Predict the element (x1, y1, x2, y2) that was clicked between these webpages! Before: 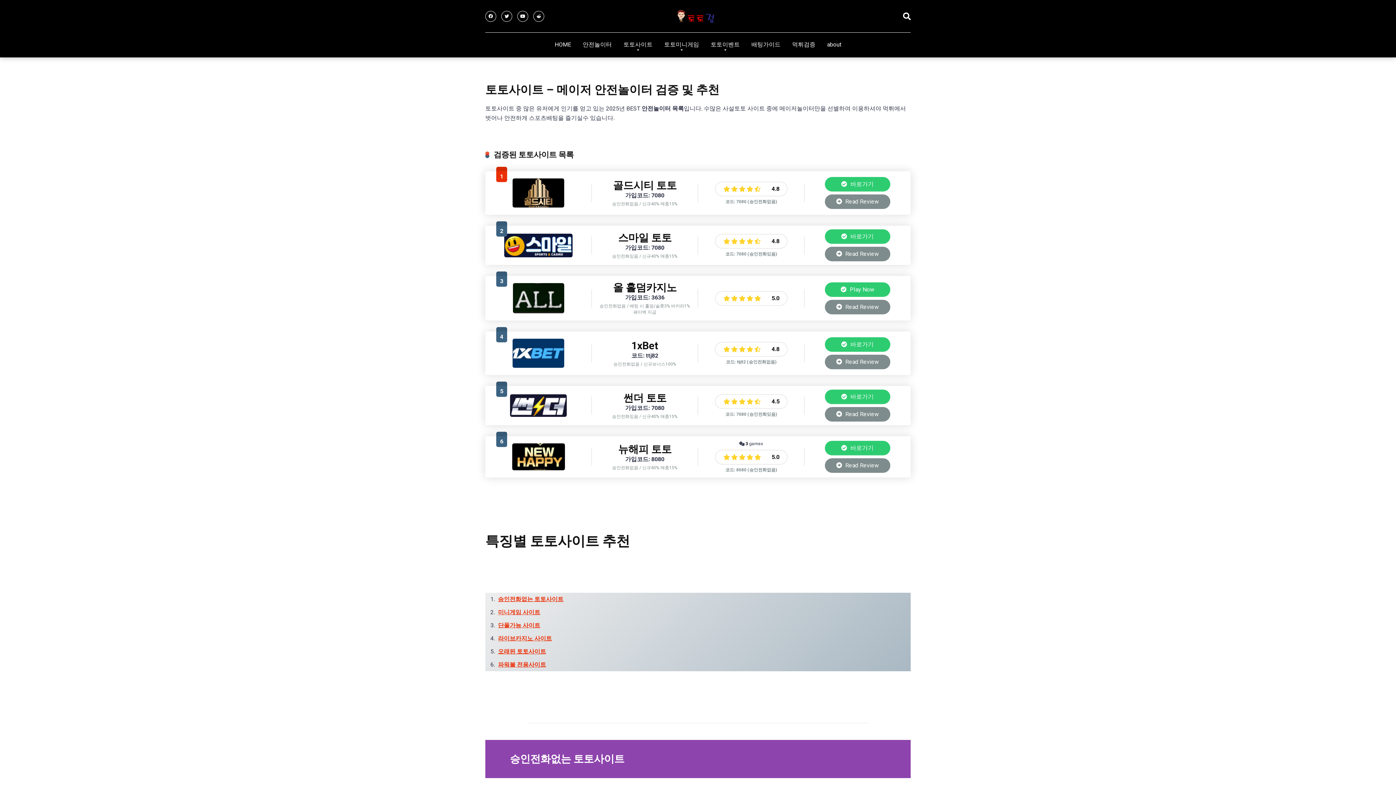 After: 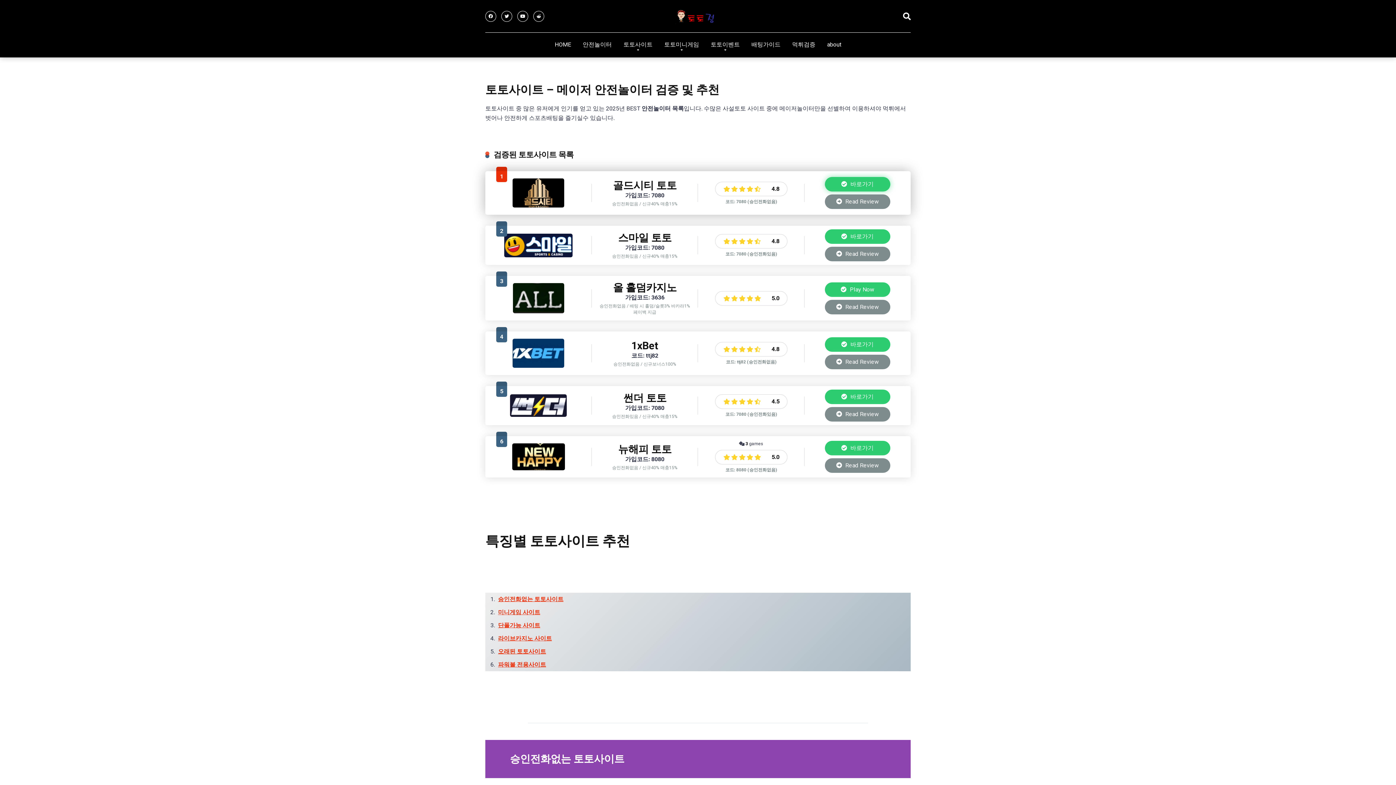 Action: label:  바로가기 bbox: (825, 177, 890, 191)